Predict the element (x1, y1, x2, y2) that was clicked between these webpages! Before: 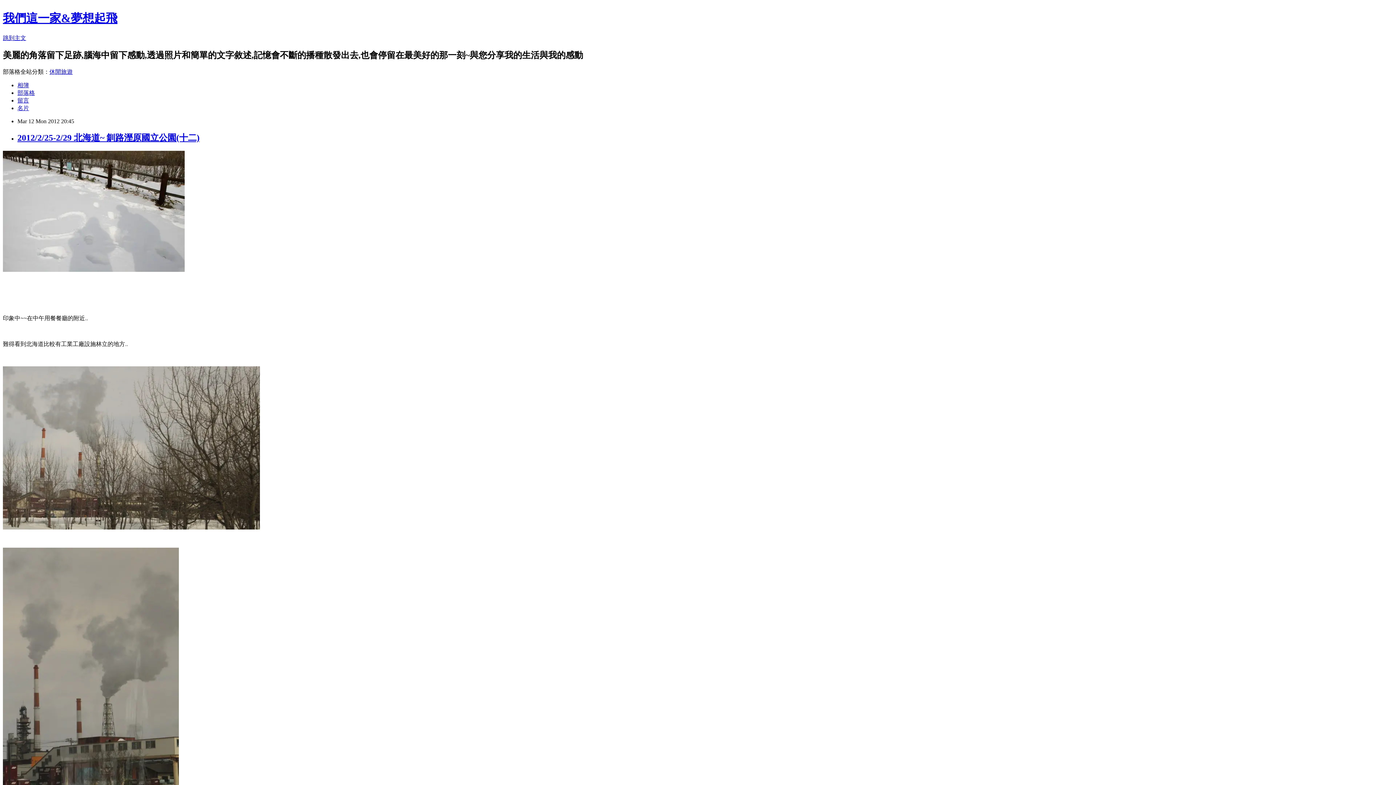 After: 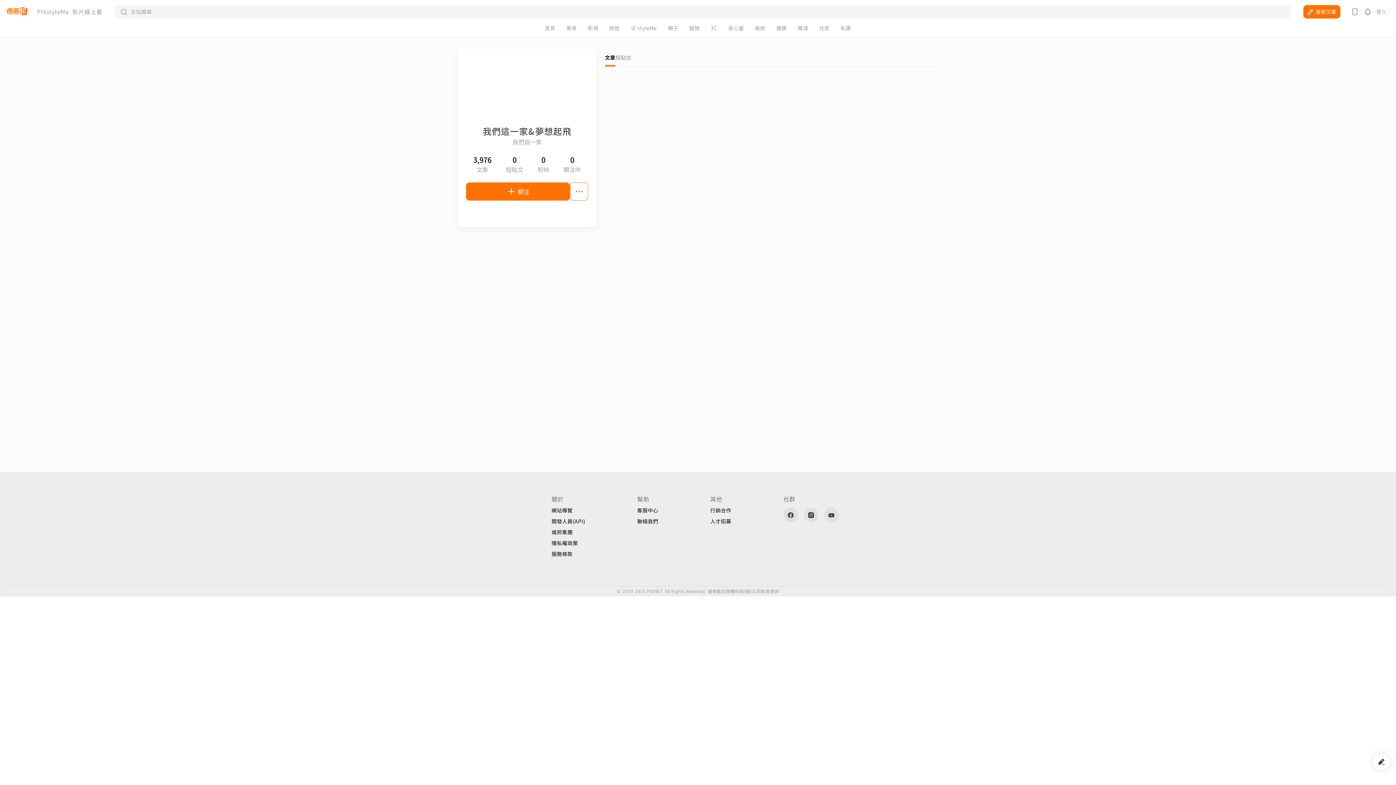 Action: label: 名片 bbox: (17, 104, 29, 111)